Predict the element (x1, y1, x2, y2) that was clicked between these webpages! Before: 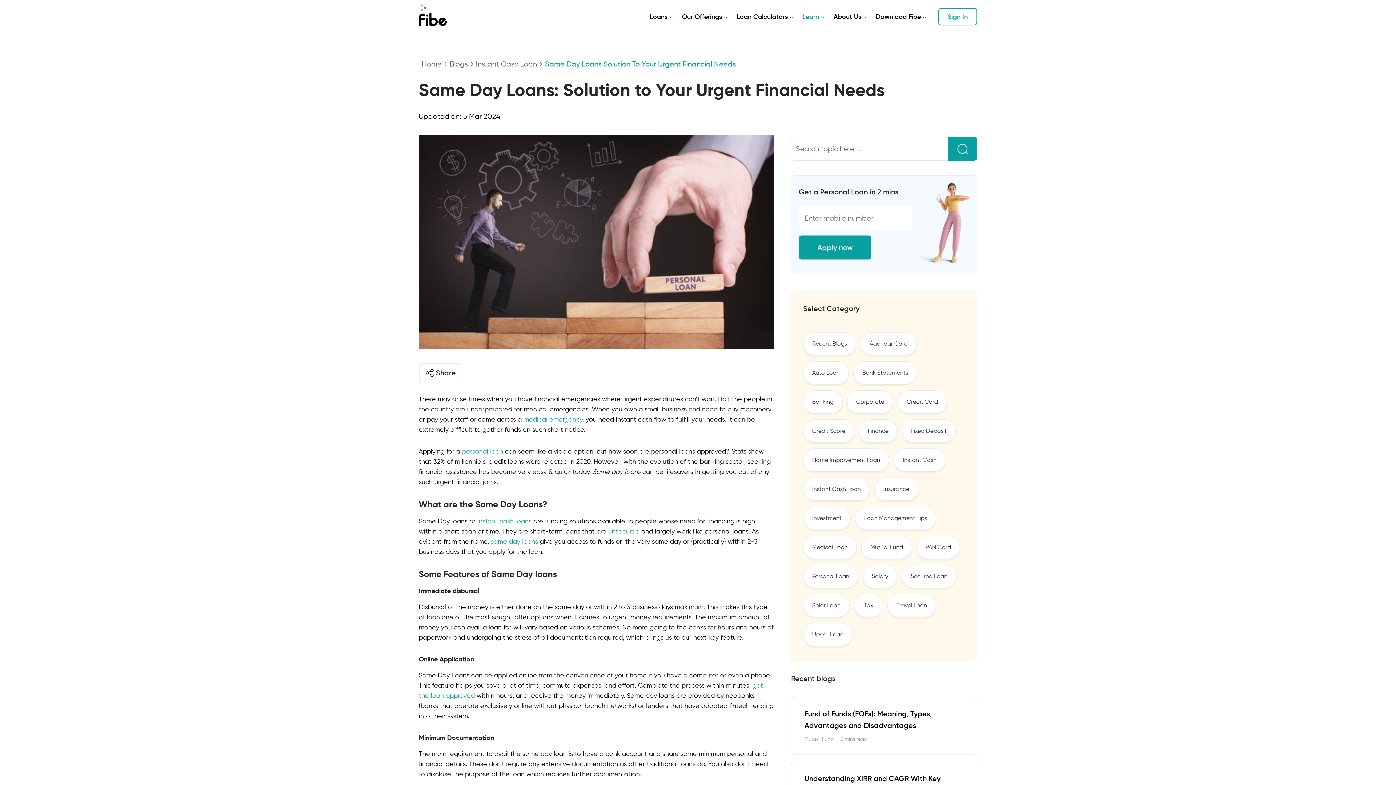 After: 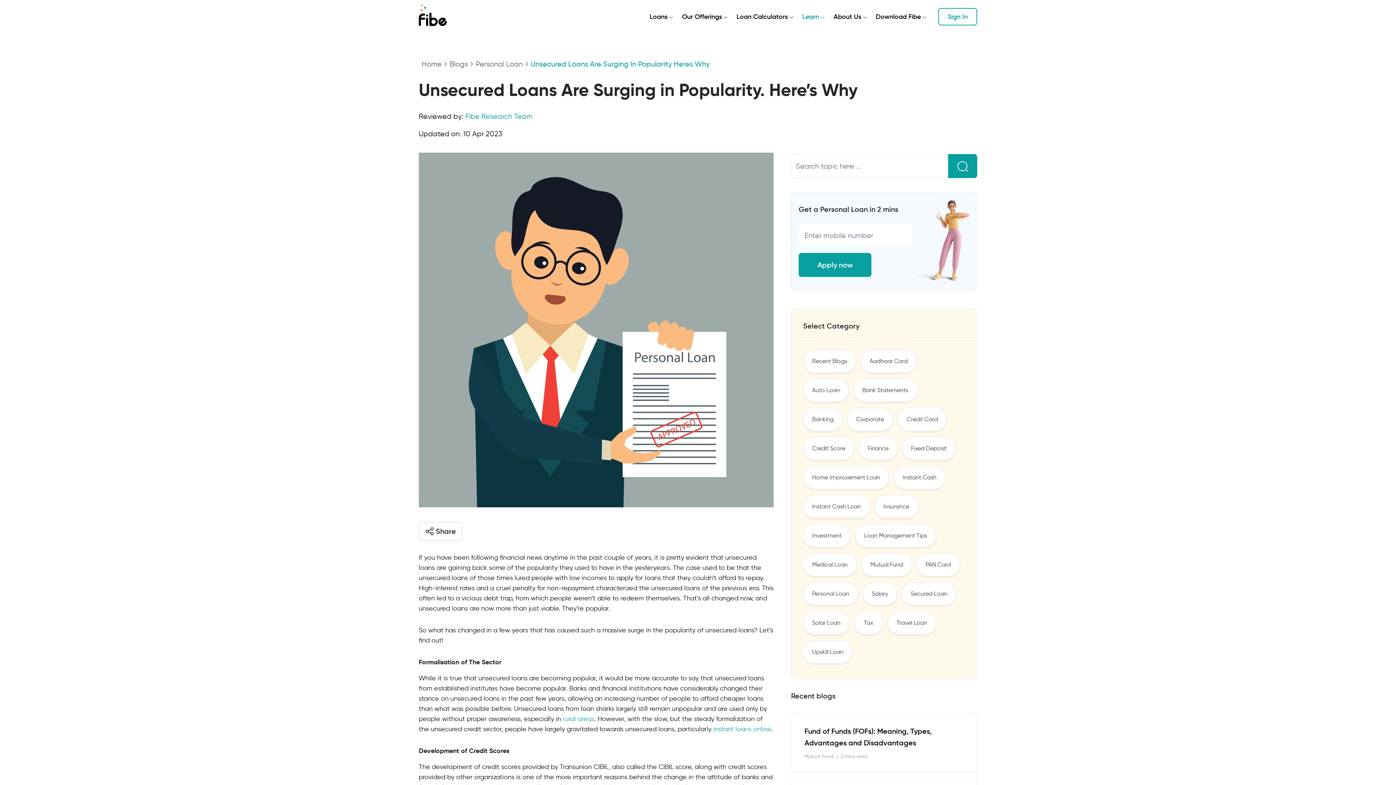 Action: bbox: (608, 527, 639, 535) label: unsecured